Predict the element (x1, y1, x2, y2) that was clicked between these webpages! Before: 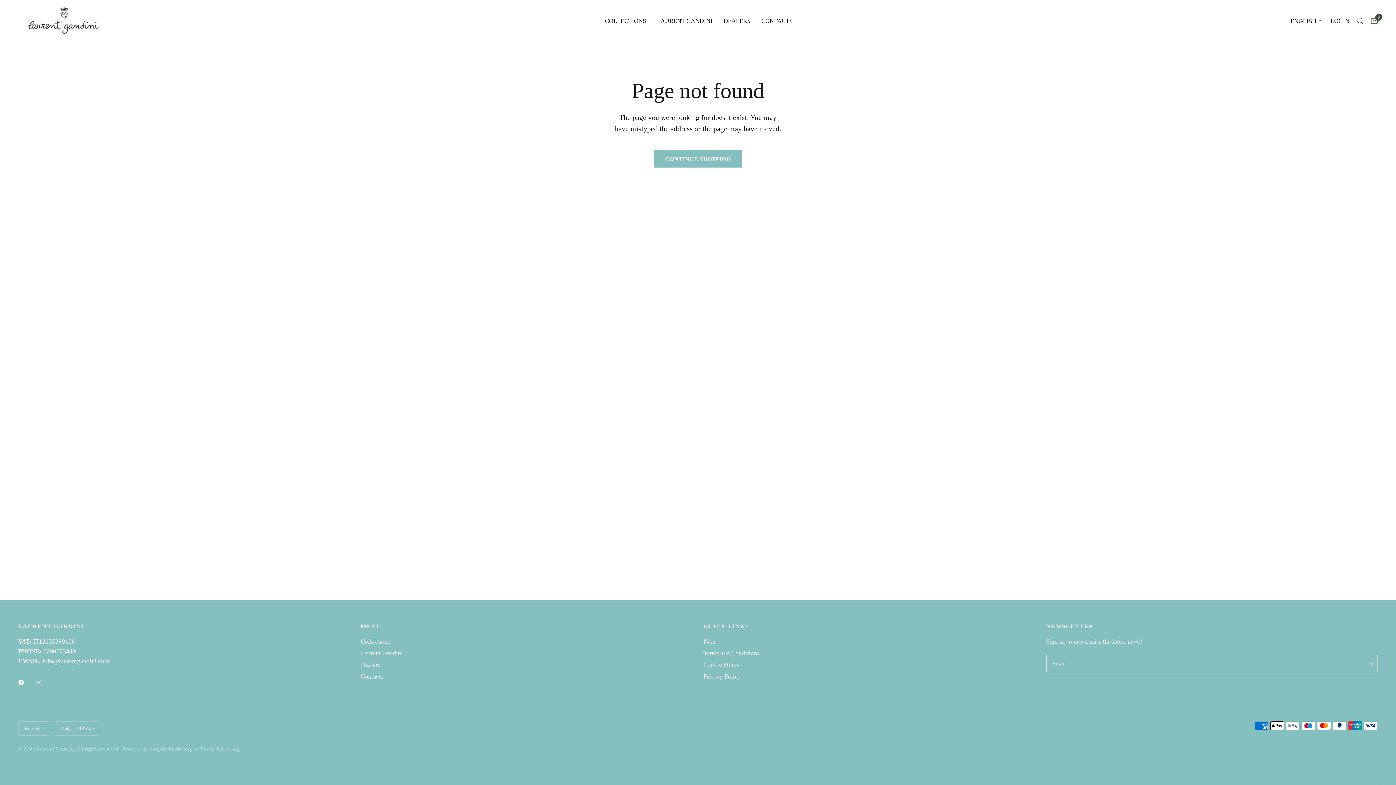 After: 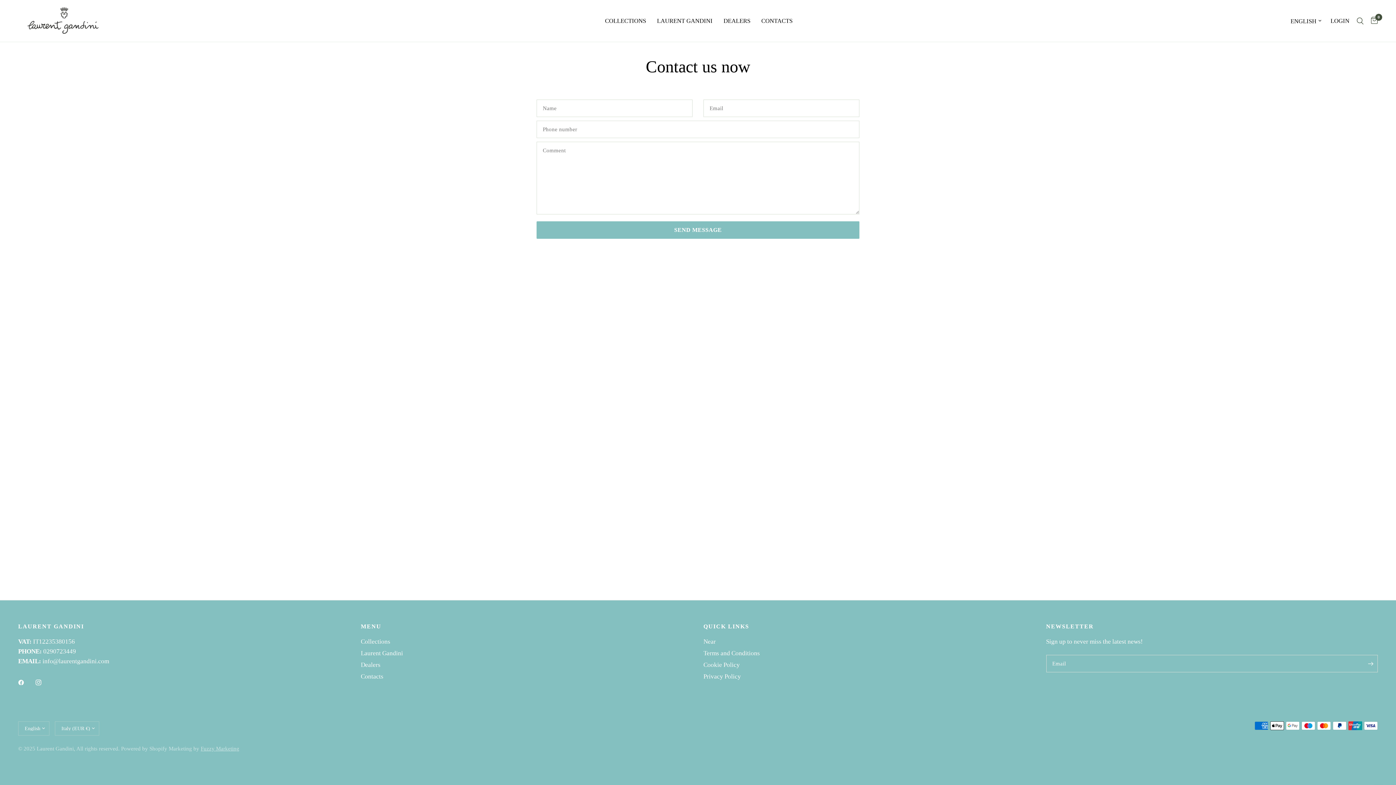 Action: bbox: (360, 673, 383, 680) label: Contacts